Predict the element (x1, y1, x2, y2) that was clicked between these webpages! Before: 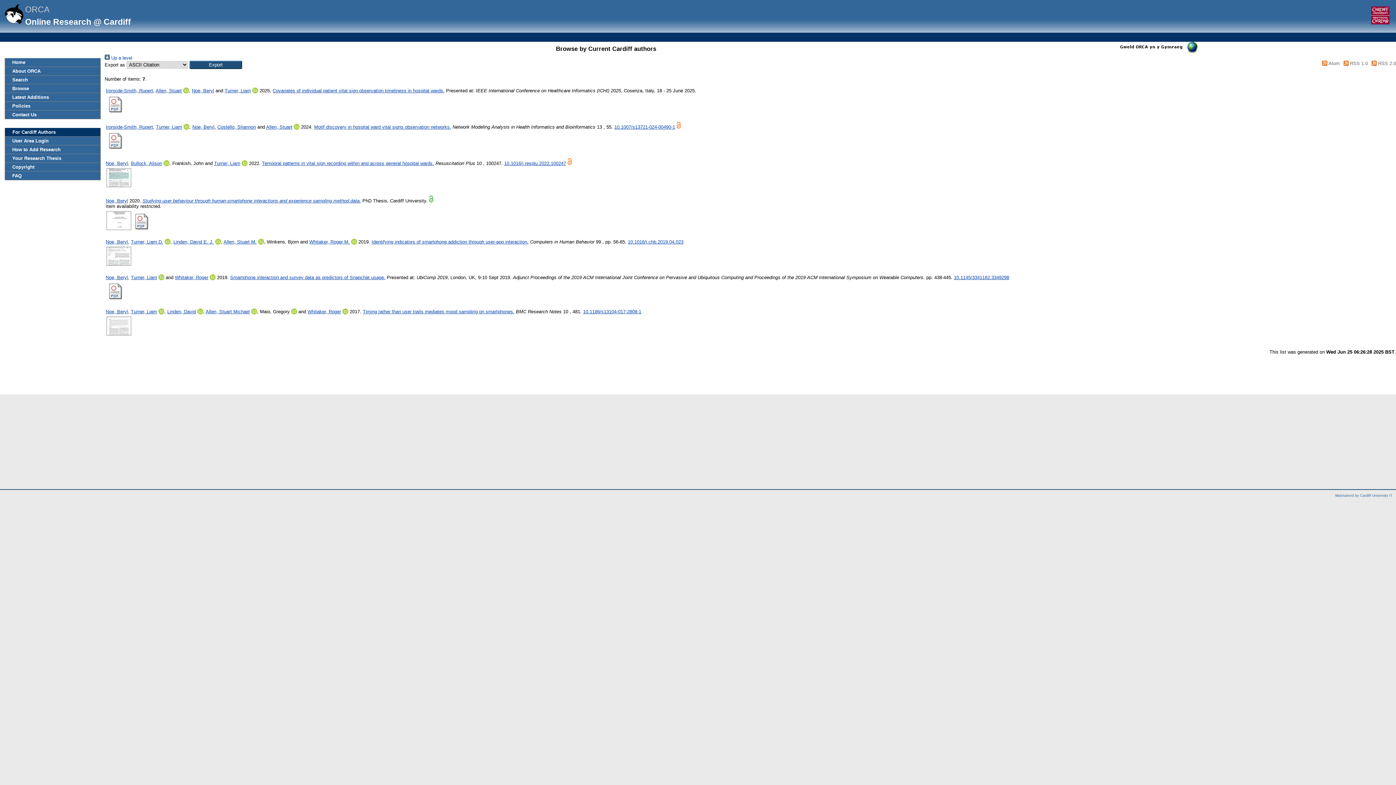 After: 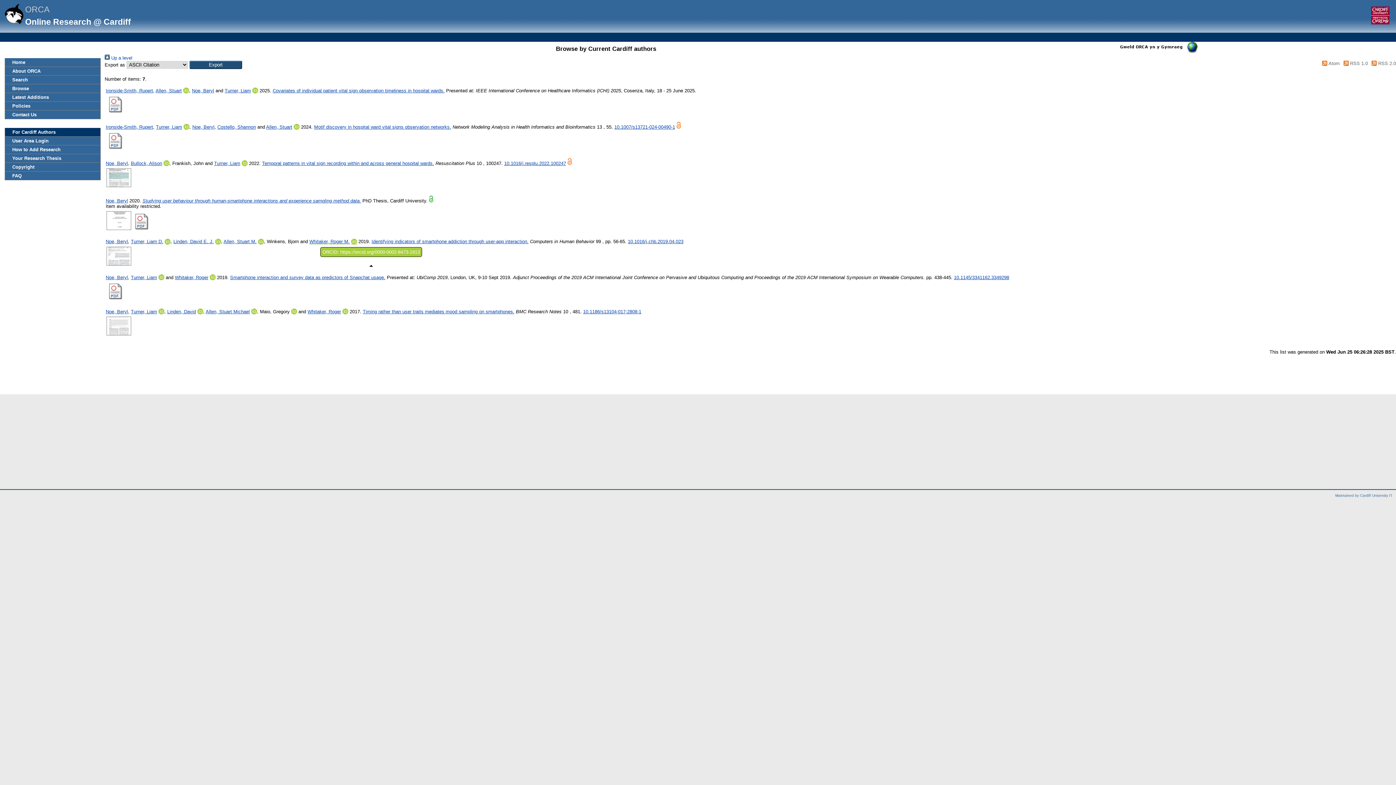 Action: bbox: (351, 239, 357, 244)